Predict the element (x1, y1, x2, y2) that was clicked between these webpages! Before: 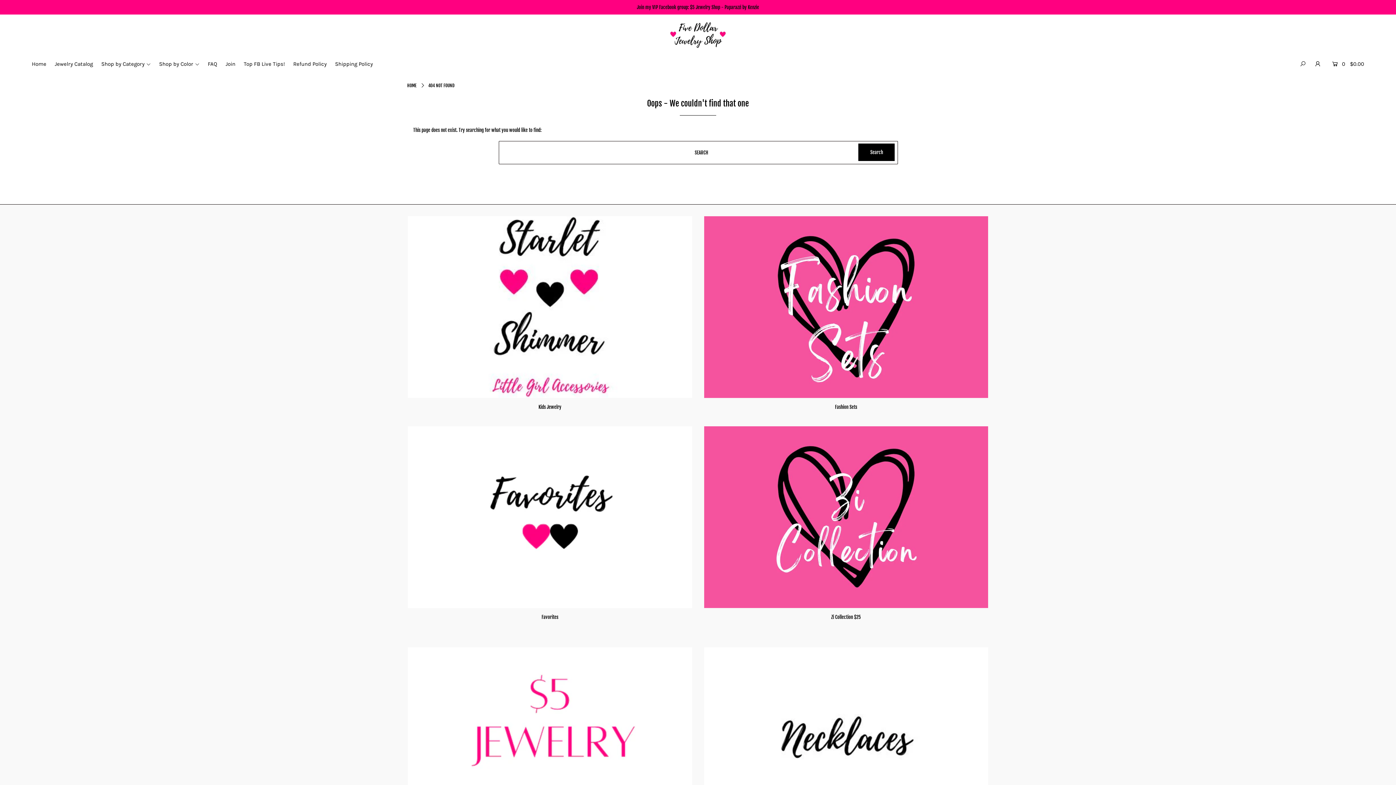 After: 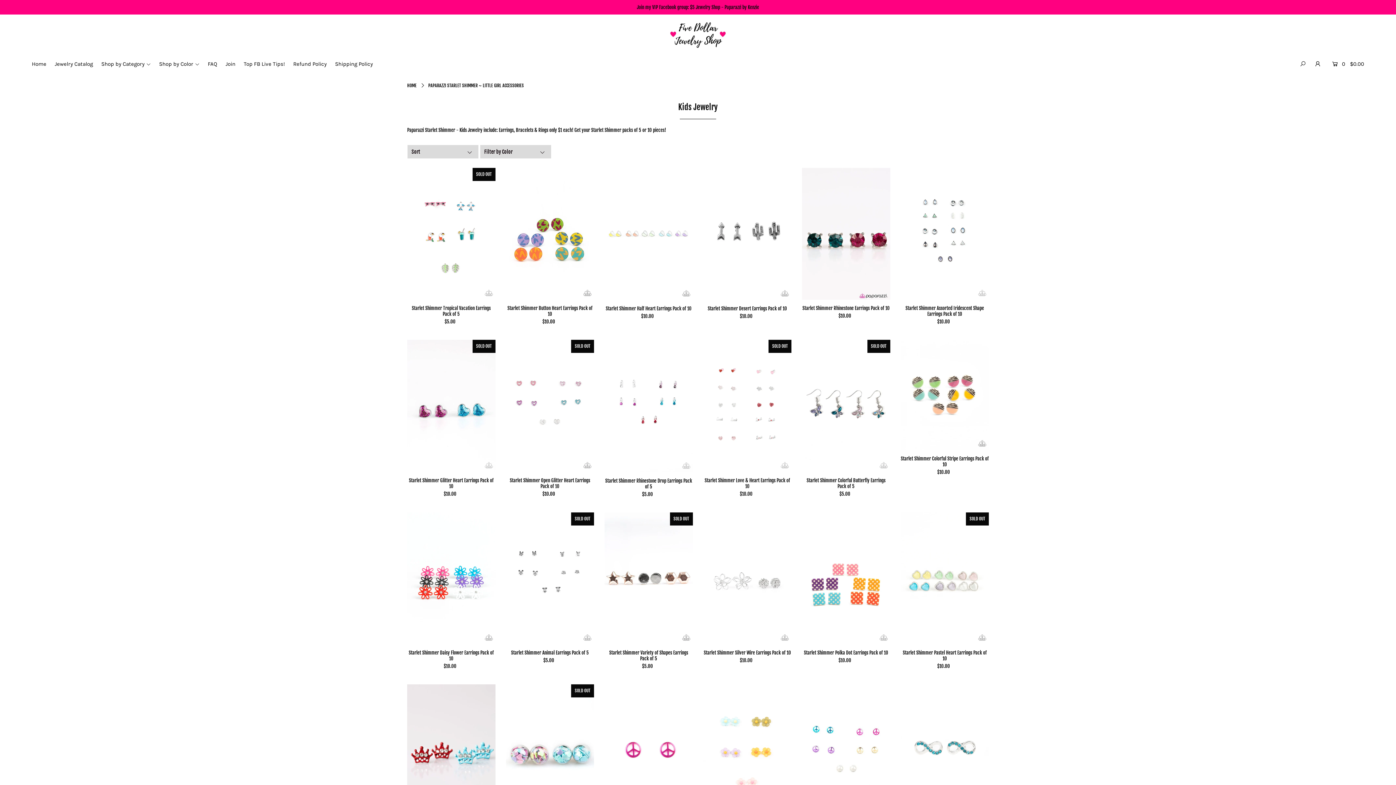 Action: bbox: (408, 216, 692, 398)